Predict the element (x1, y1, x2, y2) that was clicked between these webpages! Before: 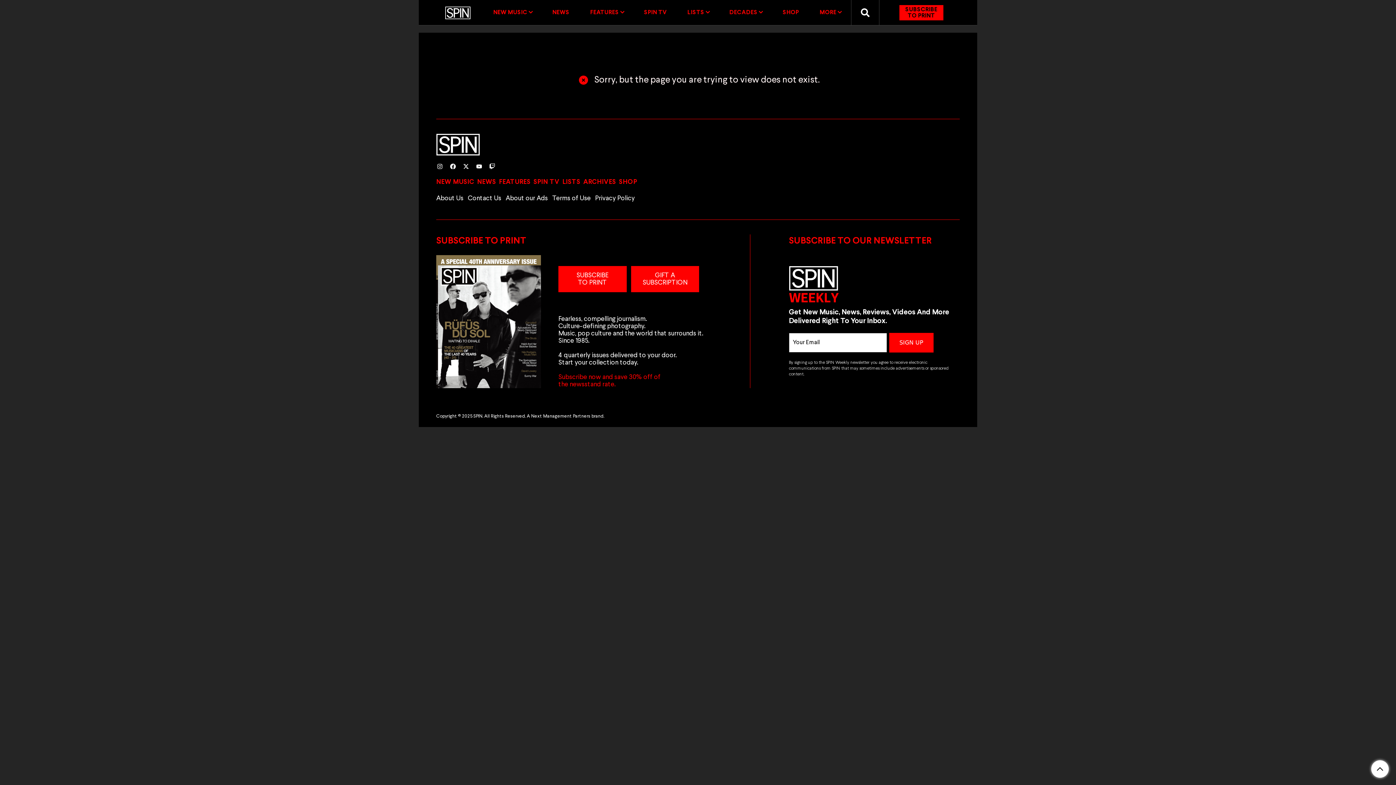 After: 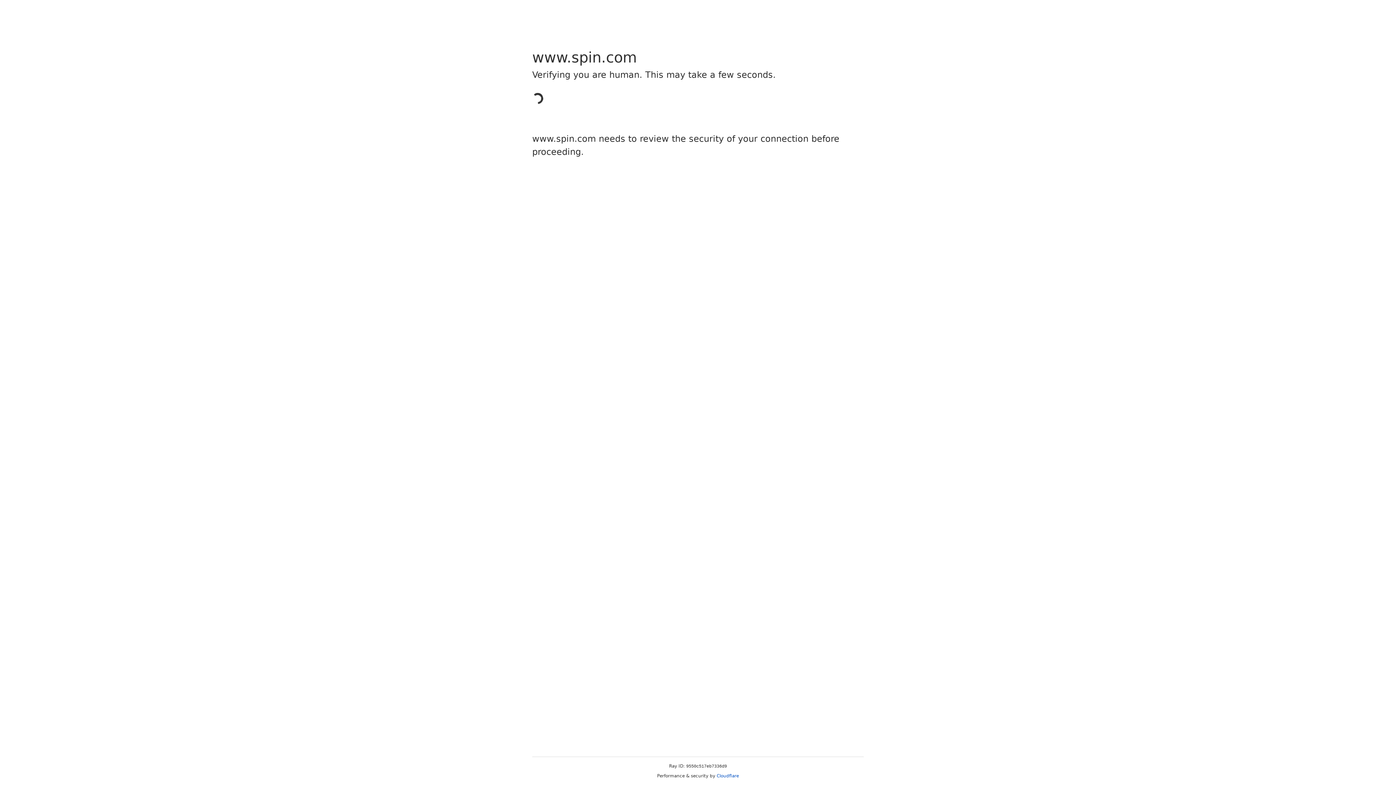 Action: bbox: (728, 4, 763, 21) label: DECADES